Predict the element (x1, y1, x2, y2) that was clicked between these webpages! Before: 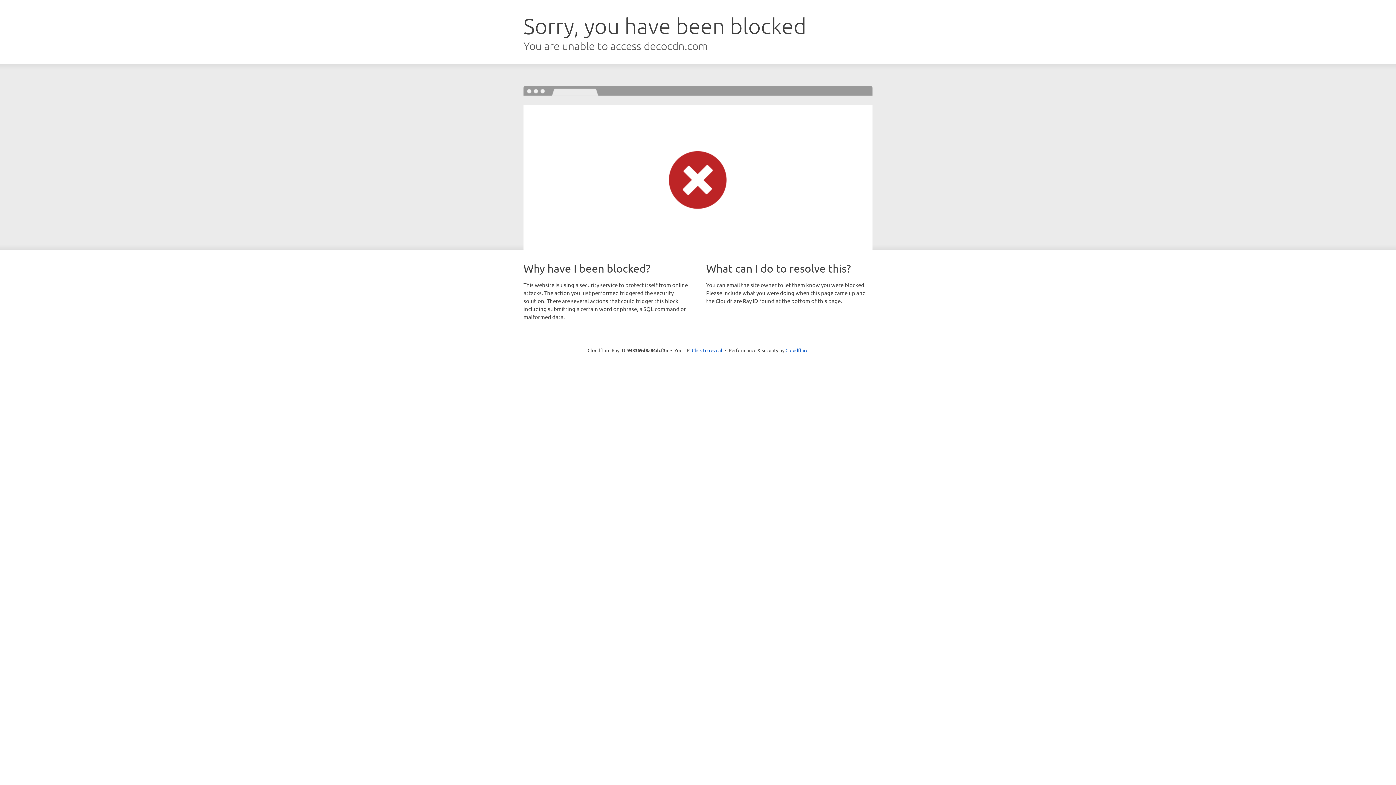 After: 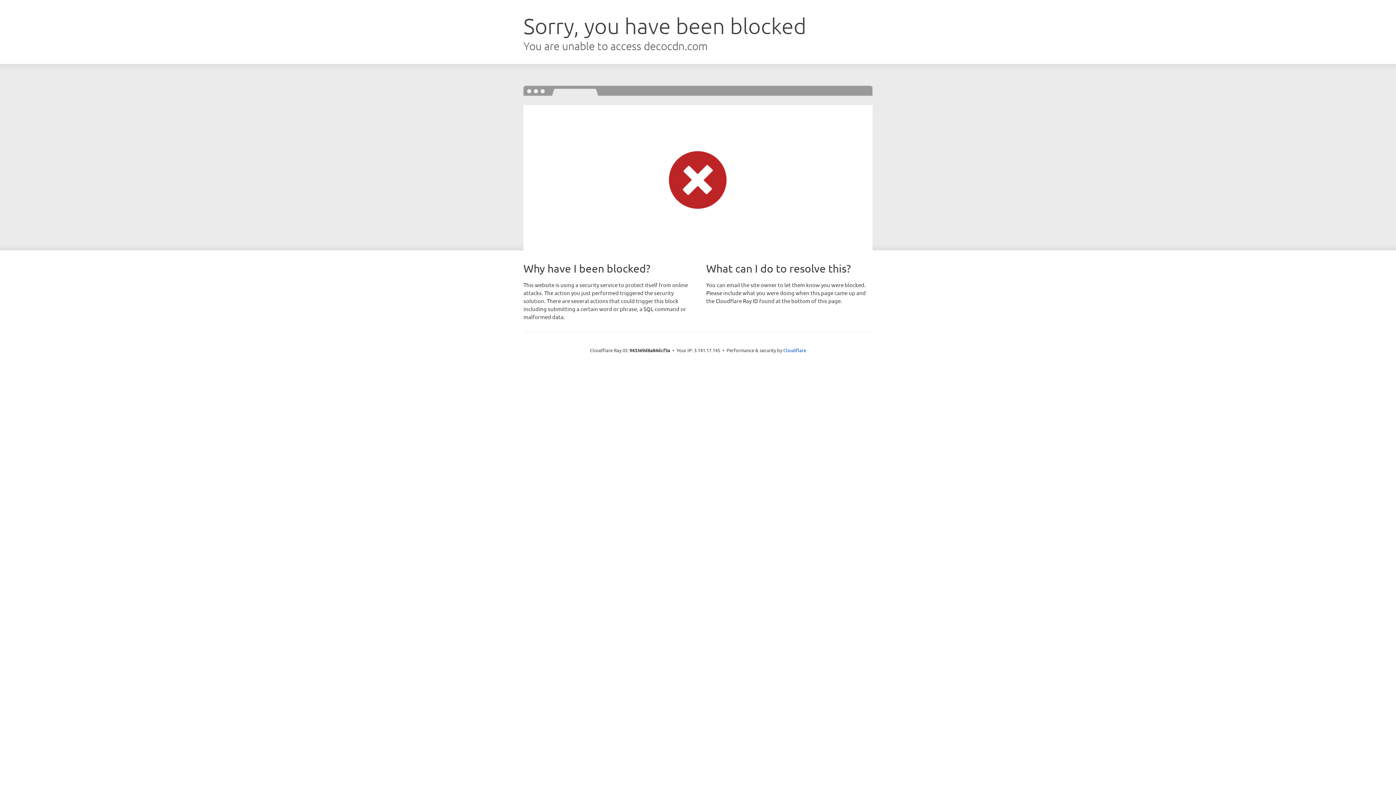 Action: bbox: (692, 346, 722, 353) label: Click to reveal